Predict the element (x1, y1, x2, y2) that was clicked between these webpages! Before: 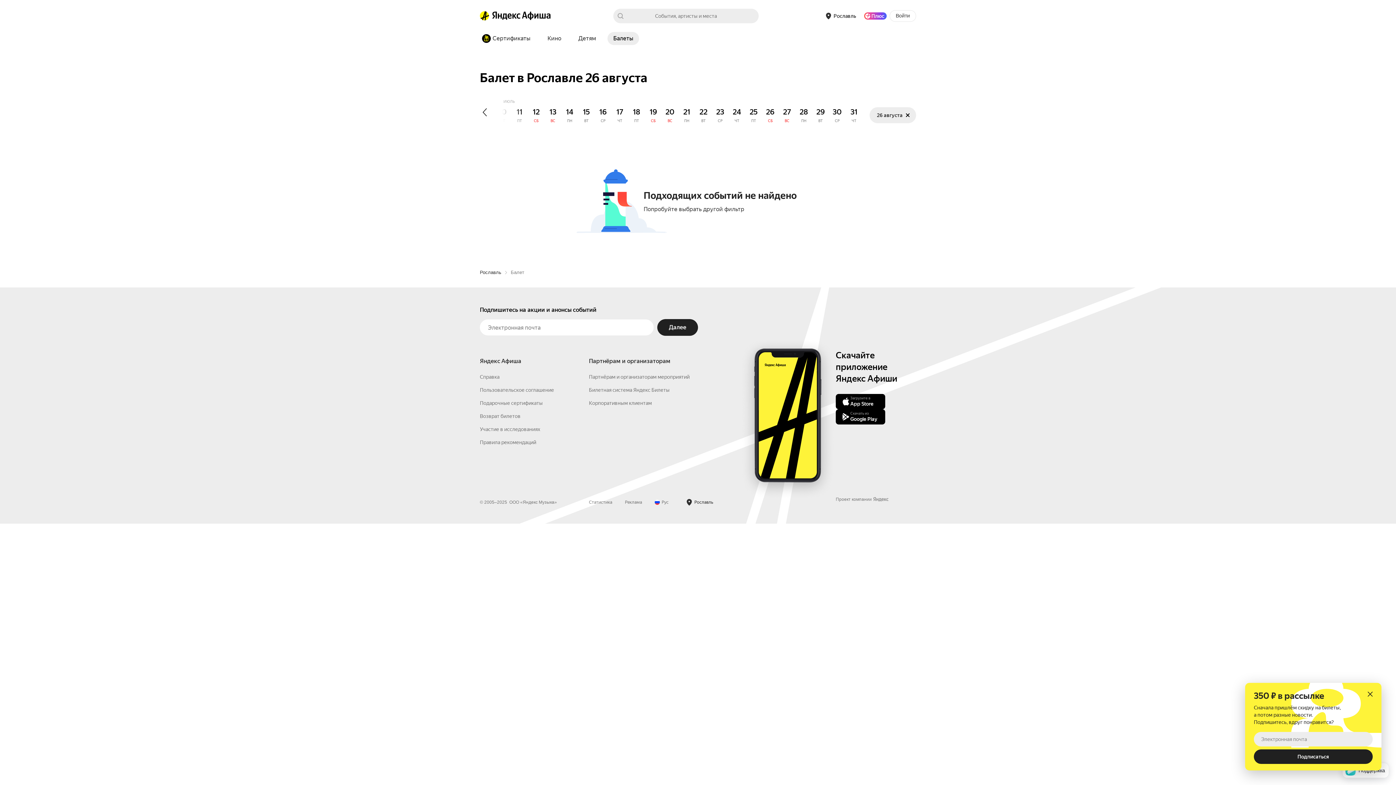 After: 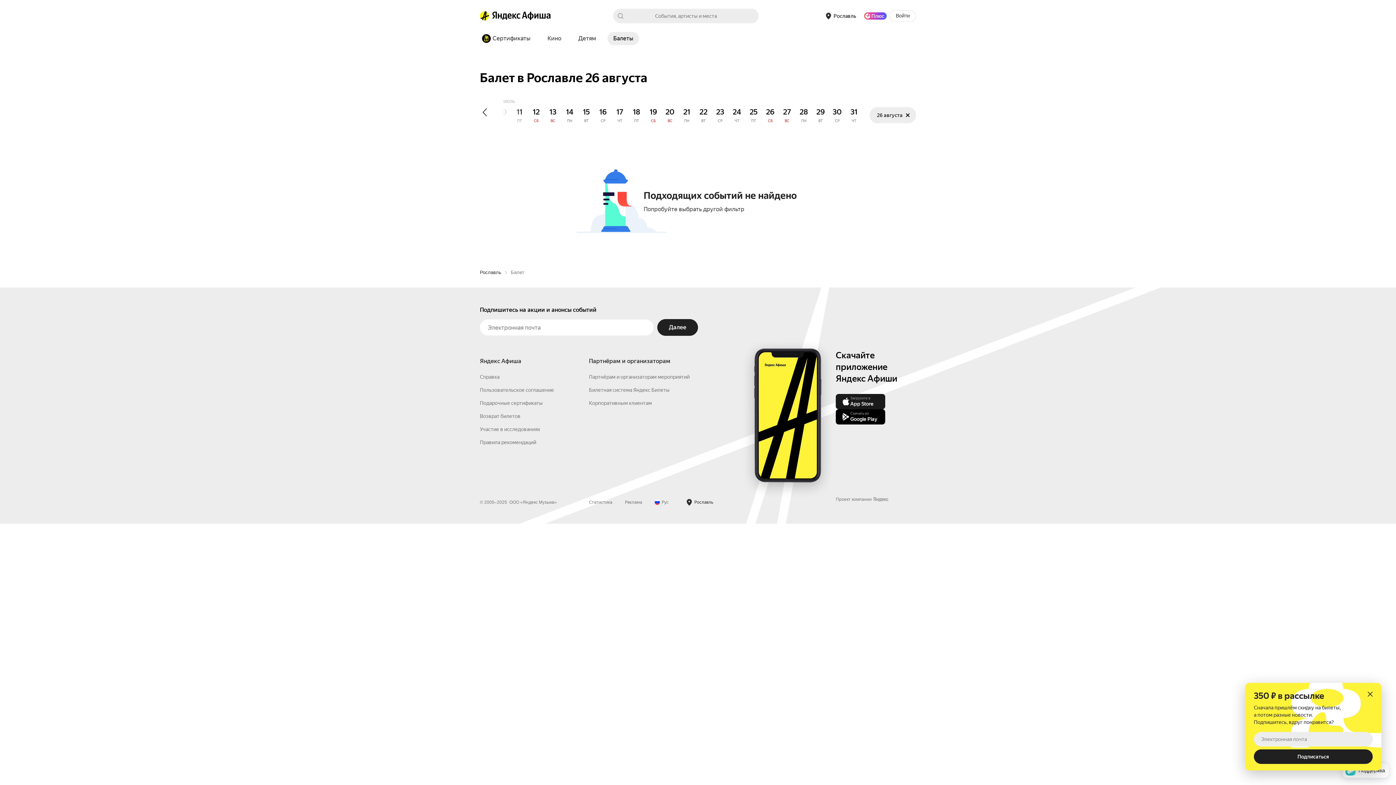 Action: bbox: (836, 510, 885, 525) label: Загрузите в
App Store